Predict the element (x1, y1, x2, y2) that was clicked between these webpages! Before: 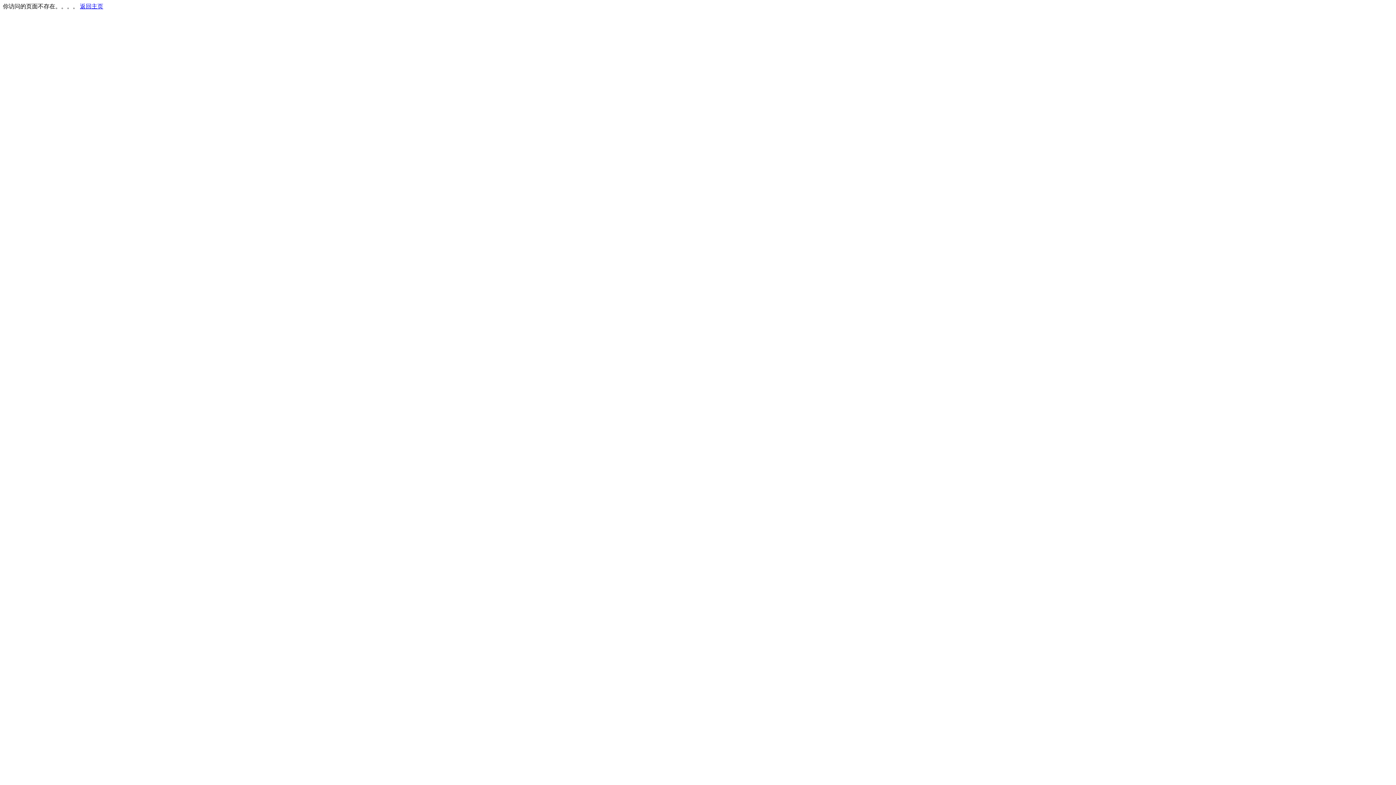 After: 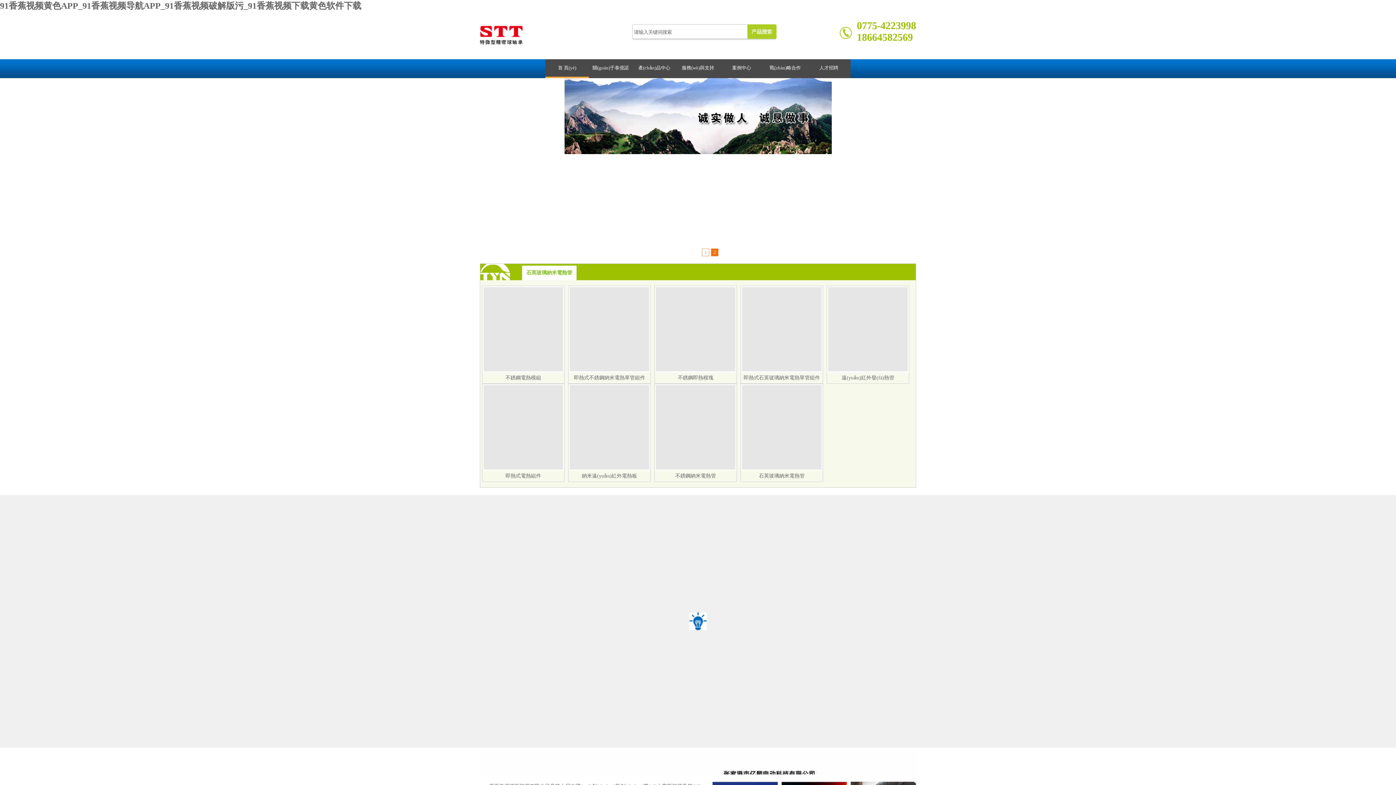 Action: label: 返回主页 bbox: (80, 3, 103, 9)